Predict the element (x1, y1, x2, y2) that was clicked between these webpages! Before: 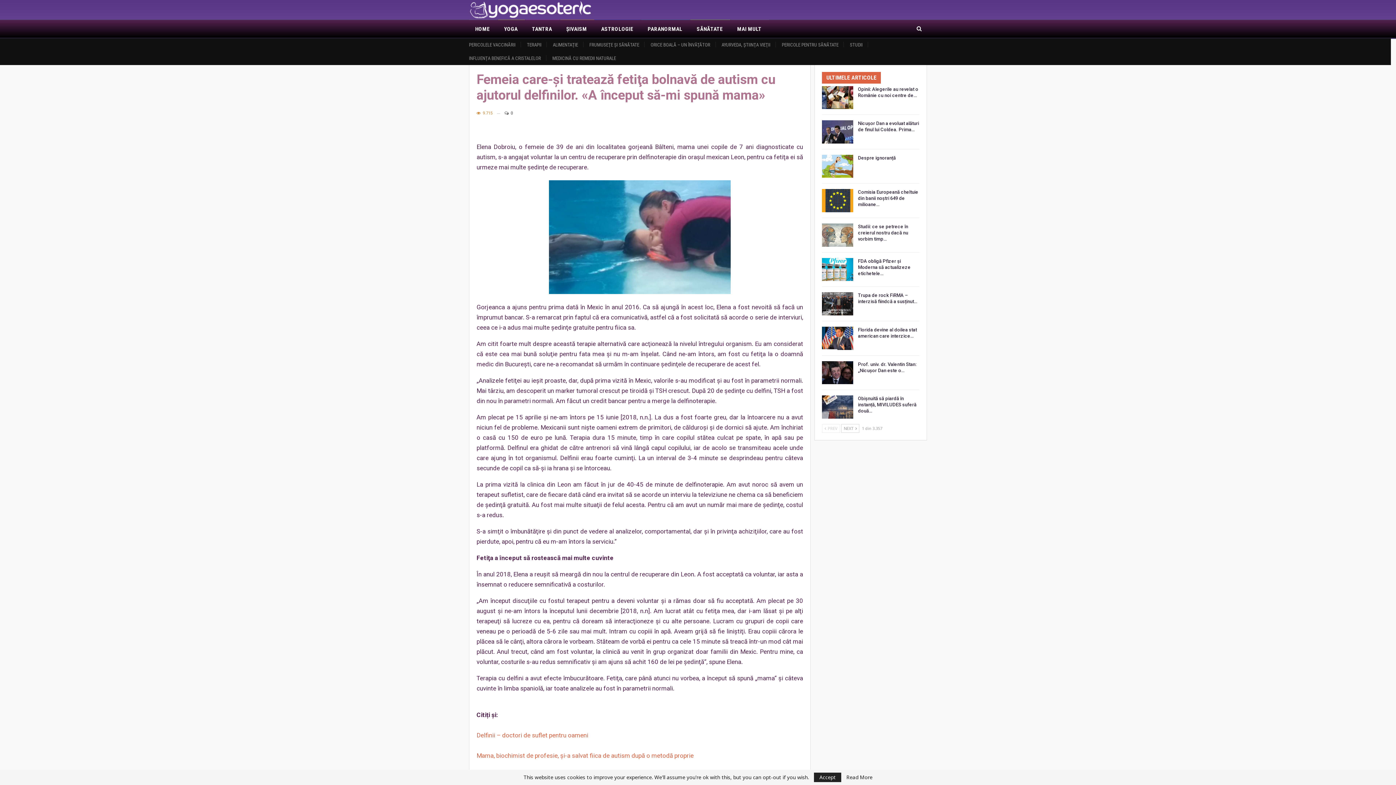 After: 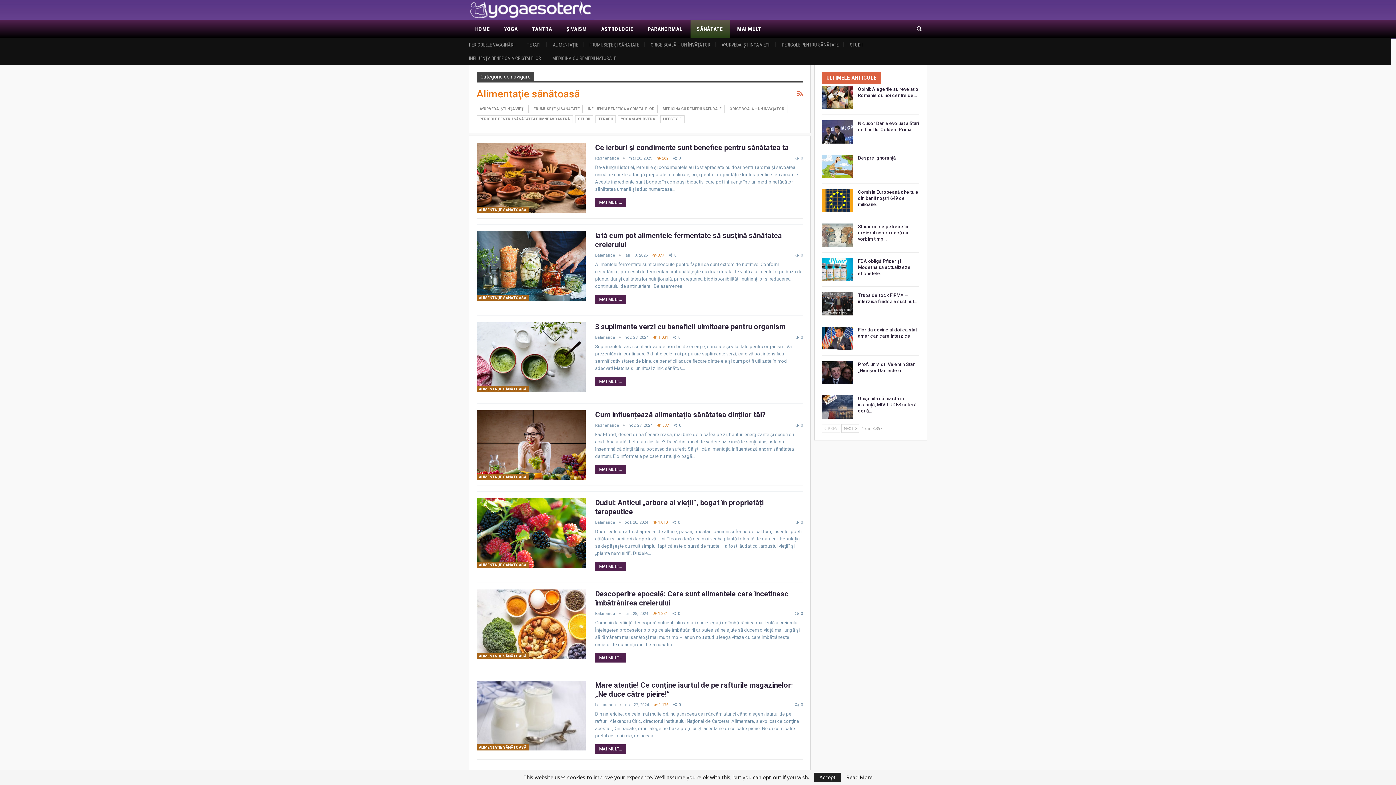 Action: label: ALIMENTAŢIE bbox: (553, 42, 578, 47)